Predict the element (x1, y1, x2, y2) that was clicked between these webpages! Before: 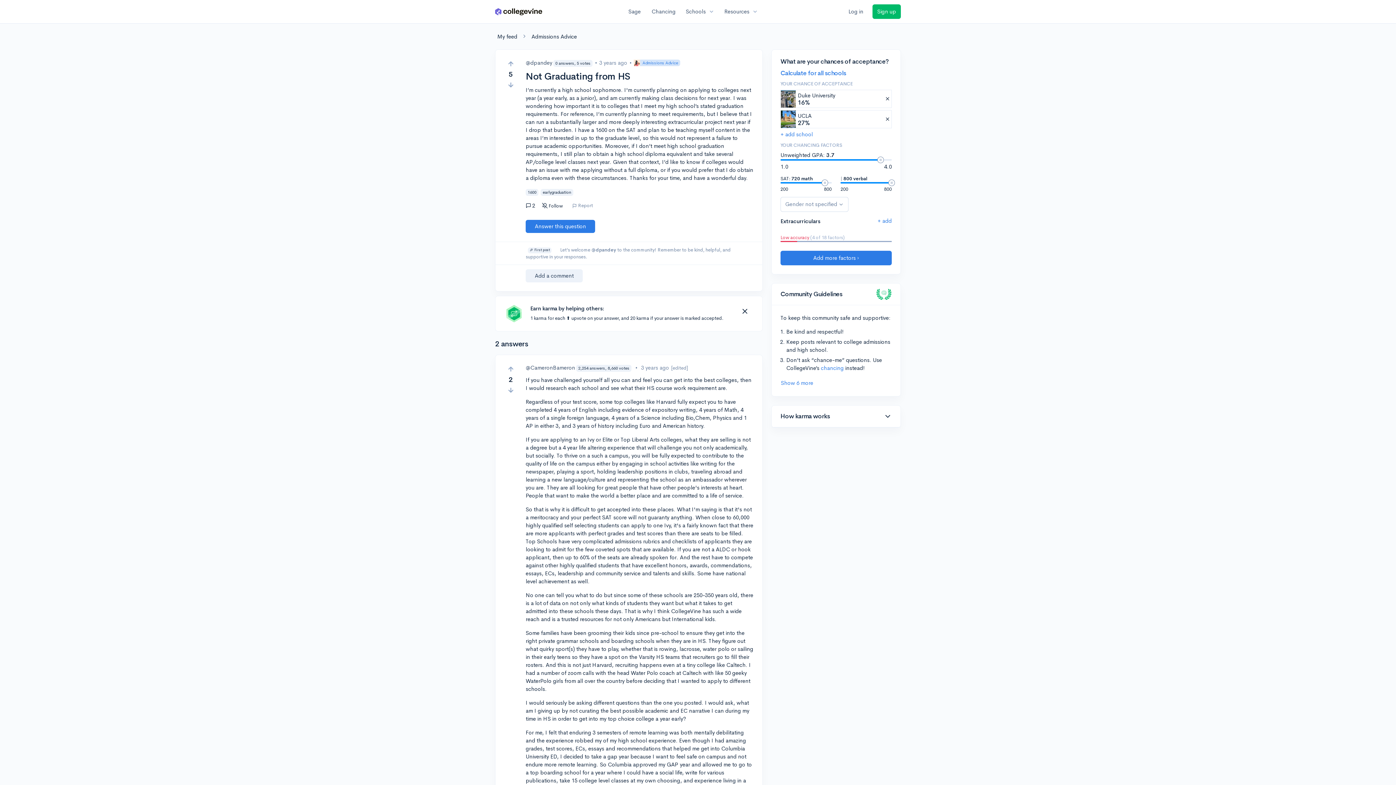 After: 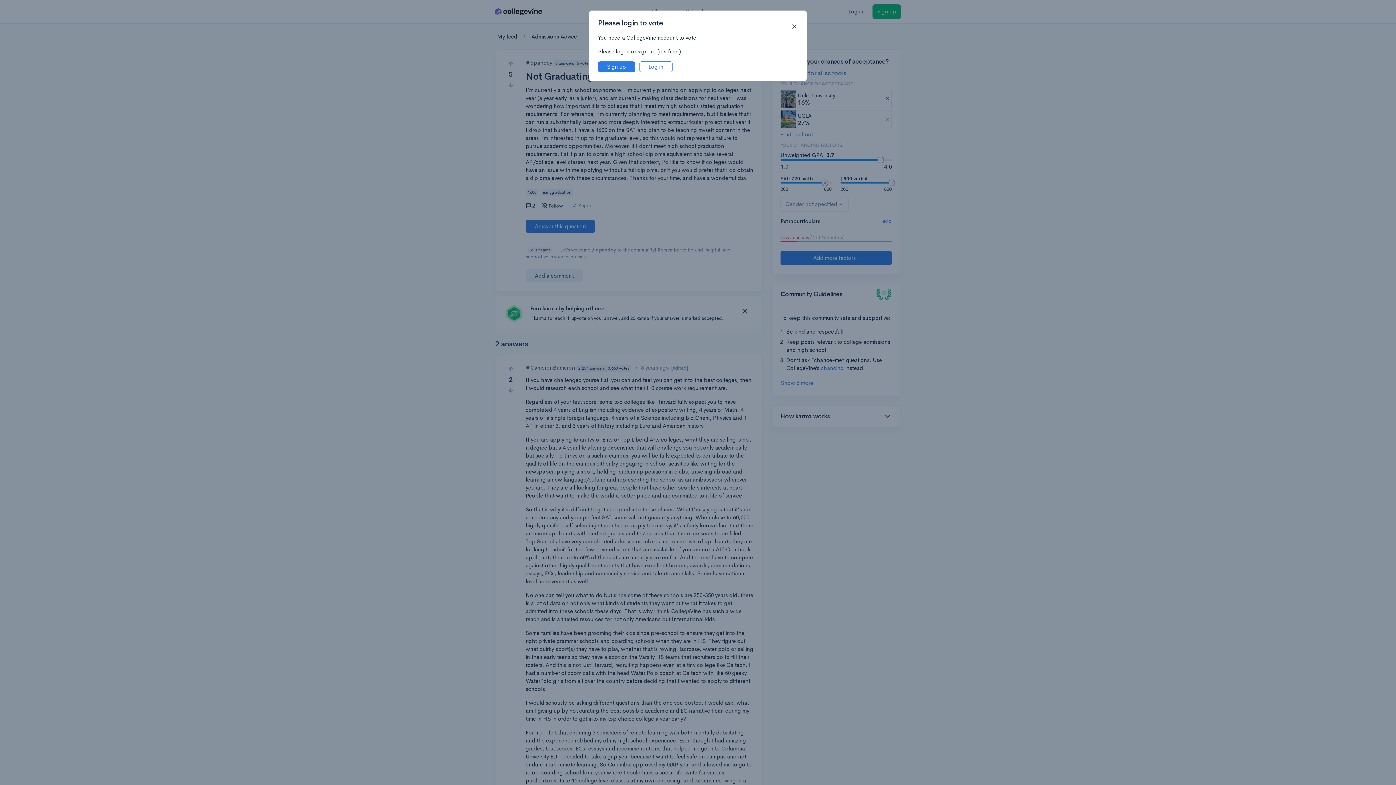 Action: label: Vote up bbox: (506, 58, 514, 69)